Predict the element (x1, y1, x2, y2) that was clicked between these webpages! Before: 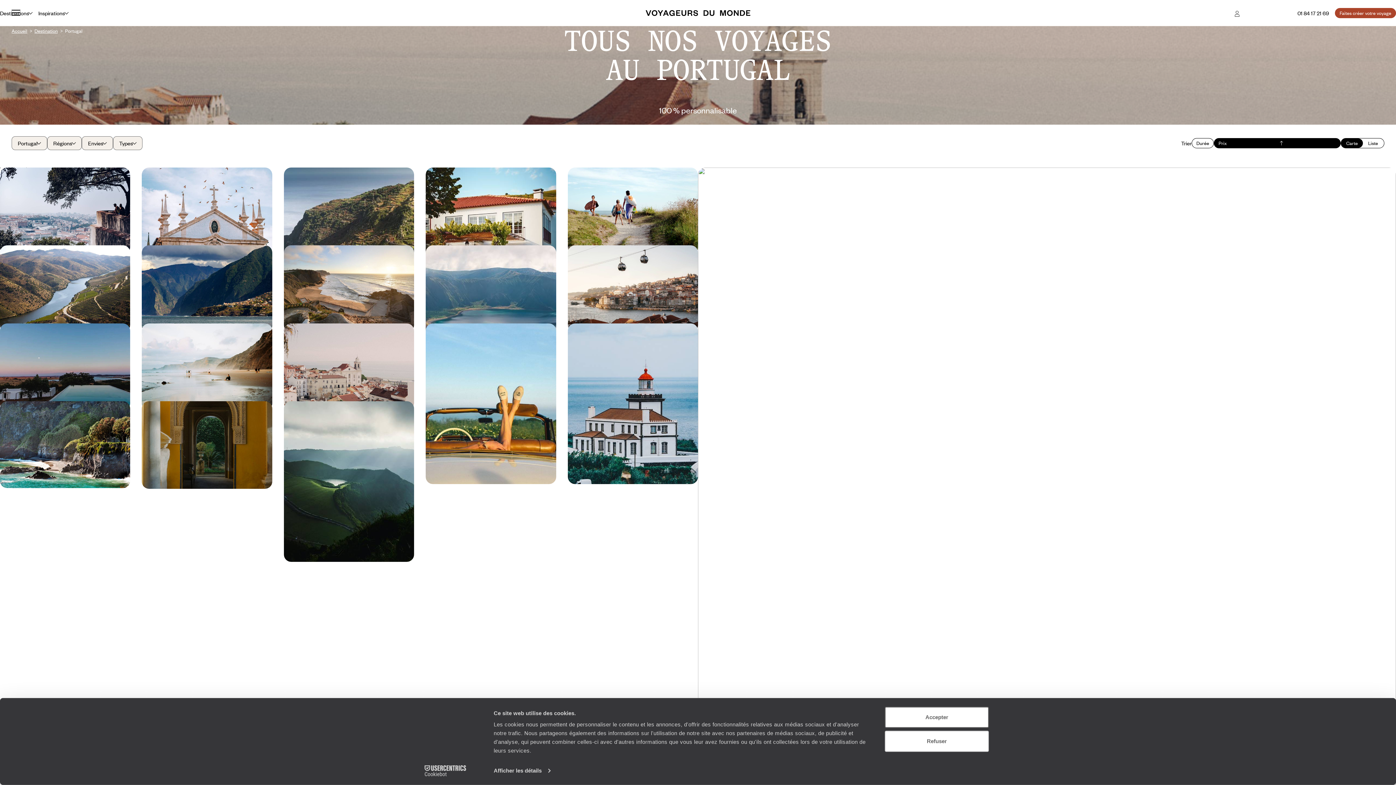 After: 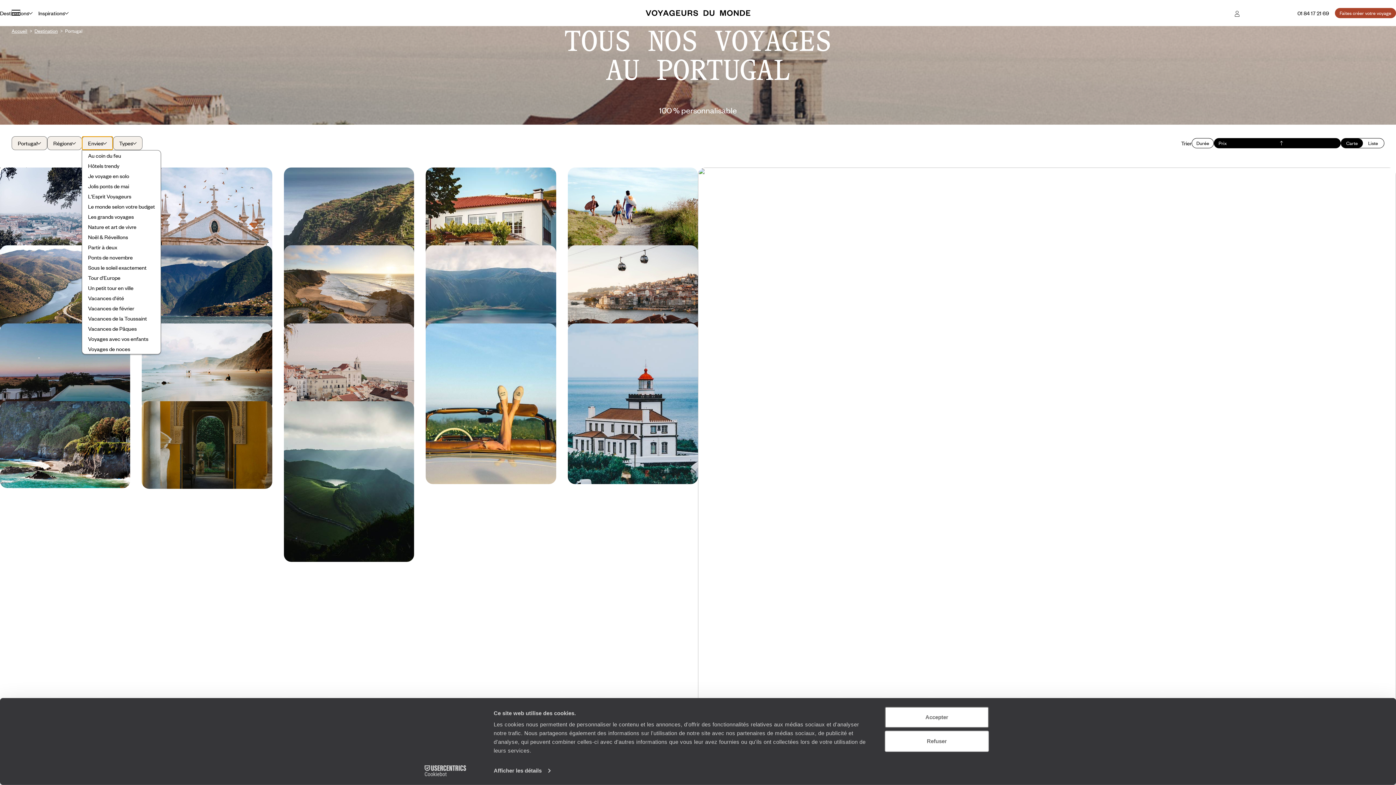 Action: label: Envies bbox: (81, 136, 113, 150)